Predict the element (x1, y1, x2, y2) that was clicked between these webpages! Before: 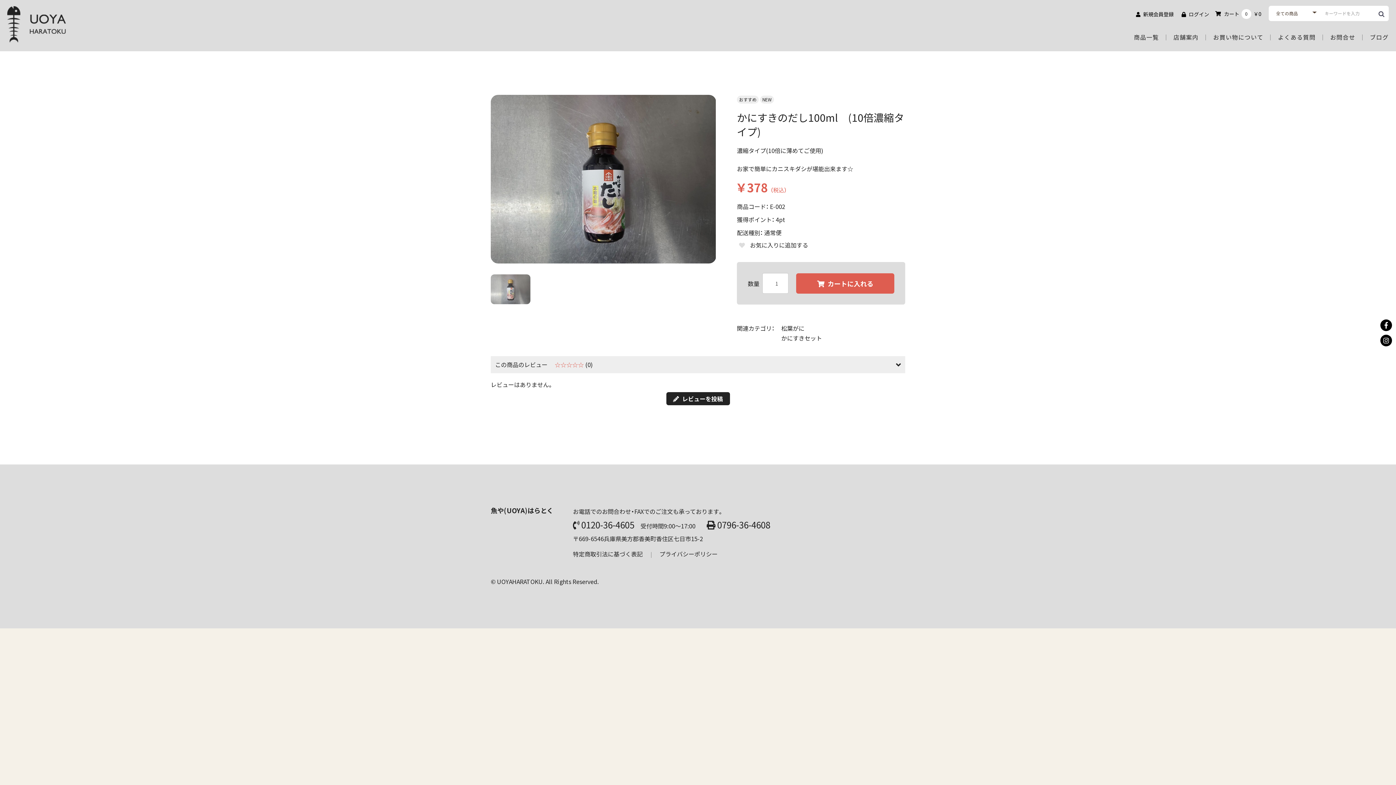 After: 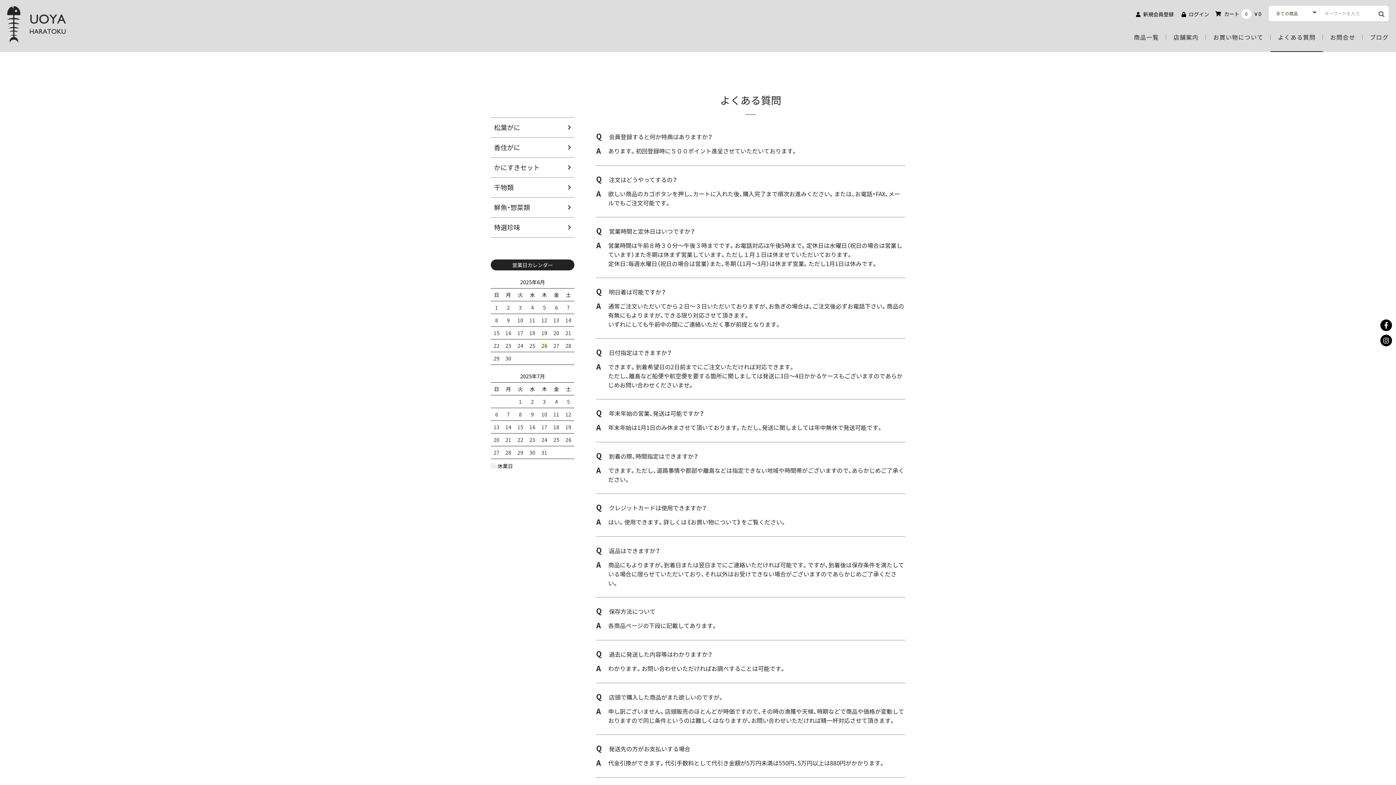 Action: label: よくある質問 bbox: (1271, 27, 1323, 51)